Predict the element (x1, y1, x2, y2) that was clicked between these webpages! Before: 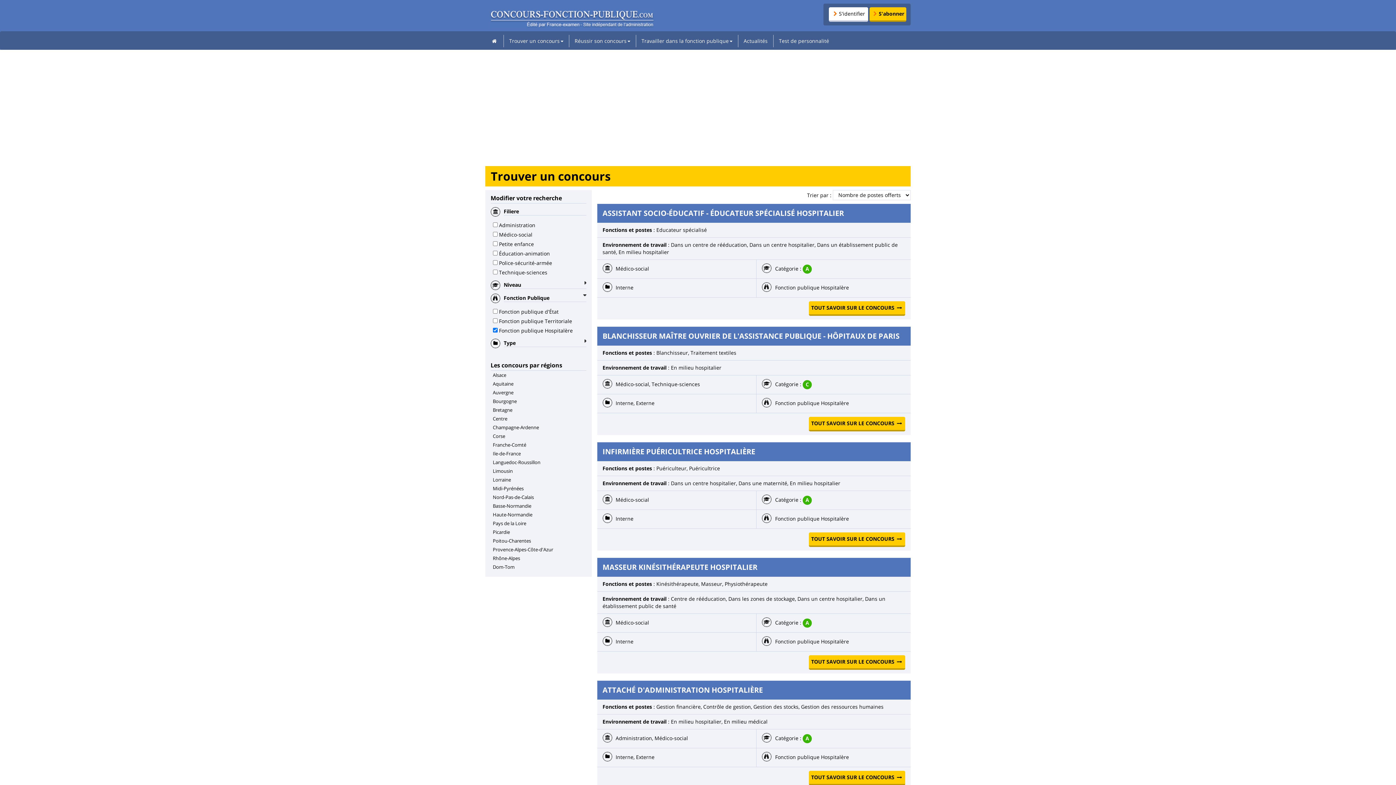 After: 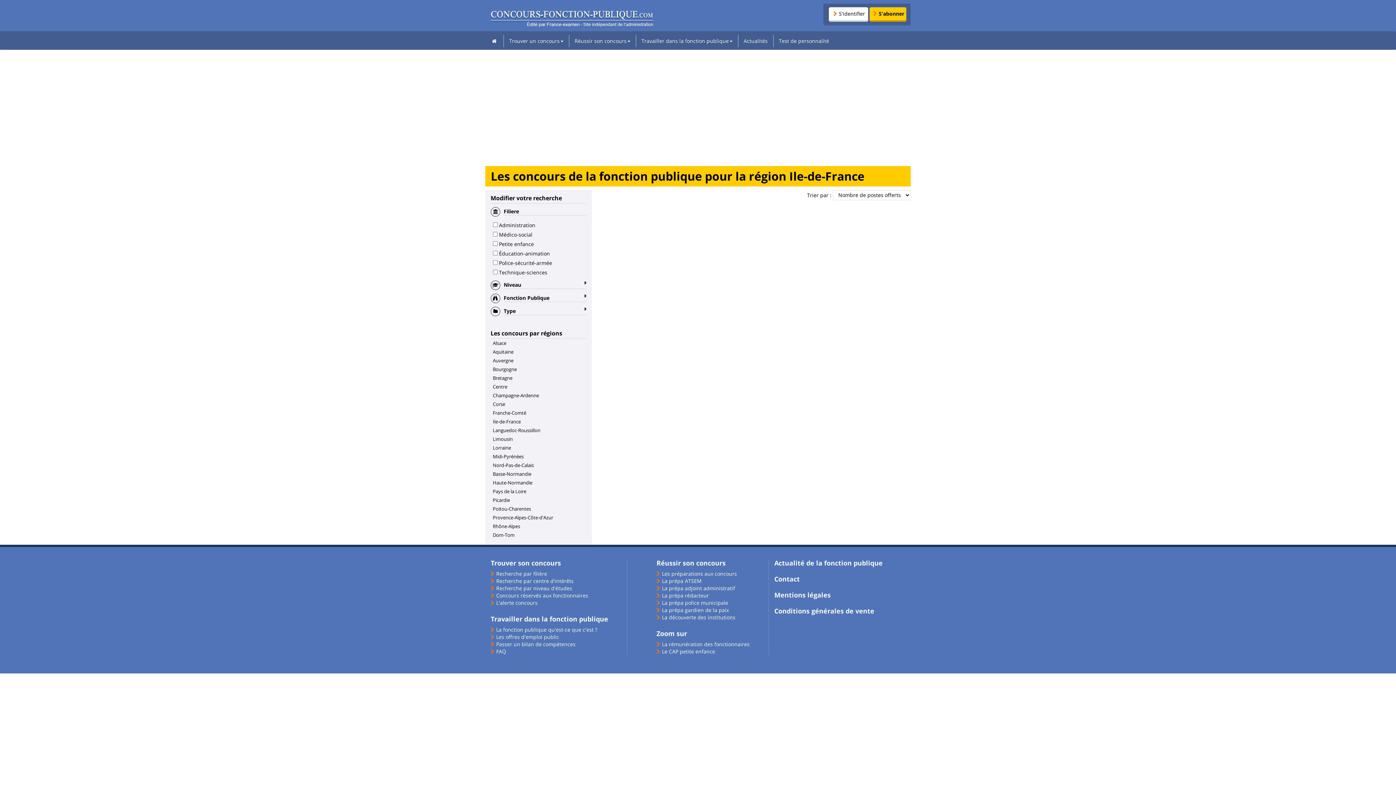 Action: label: Ile-de-France bbox: (492, 450, 520, 457)